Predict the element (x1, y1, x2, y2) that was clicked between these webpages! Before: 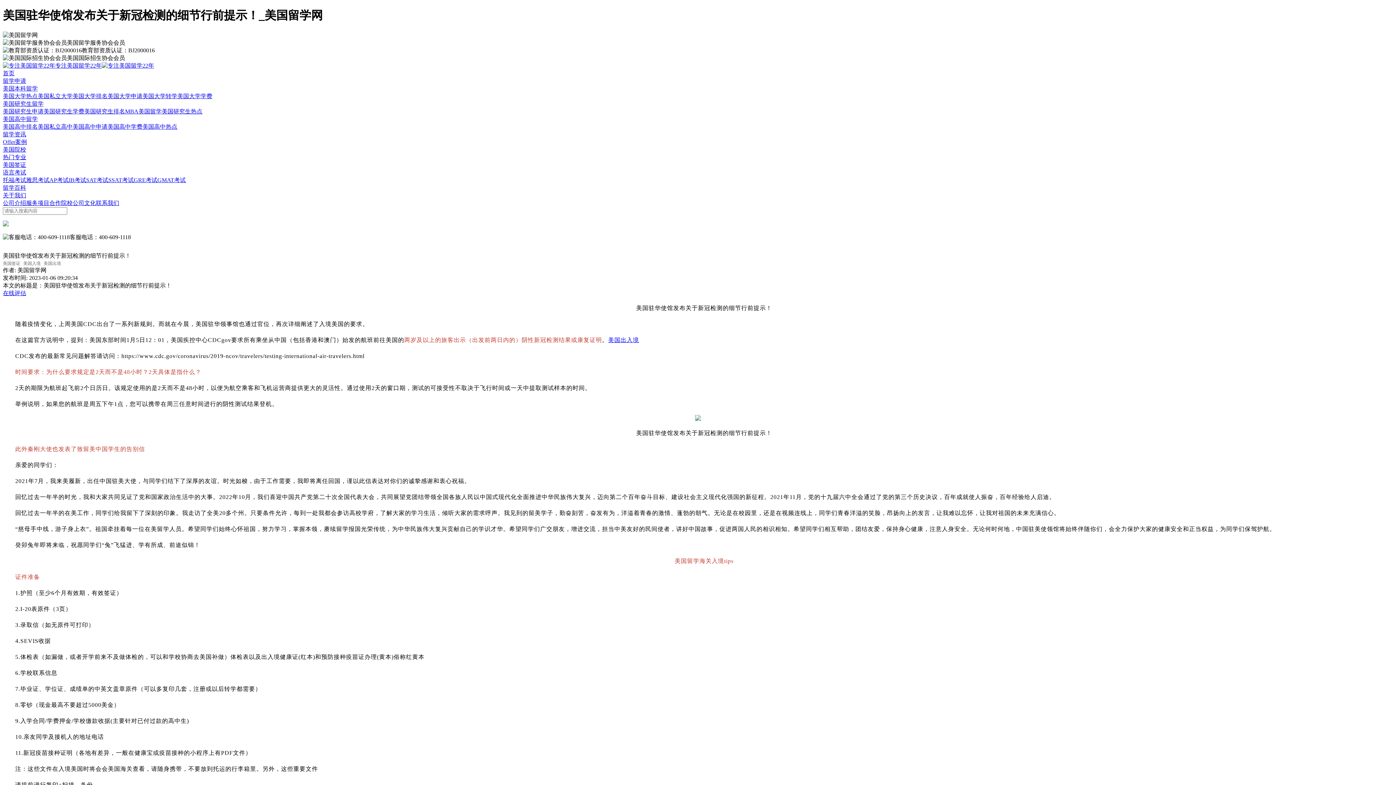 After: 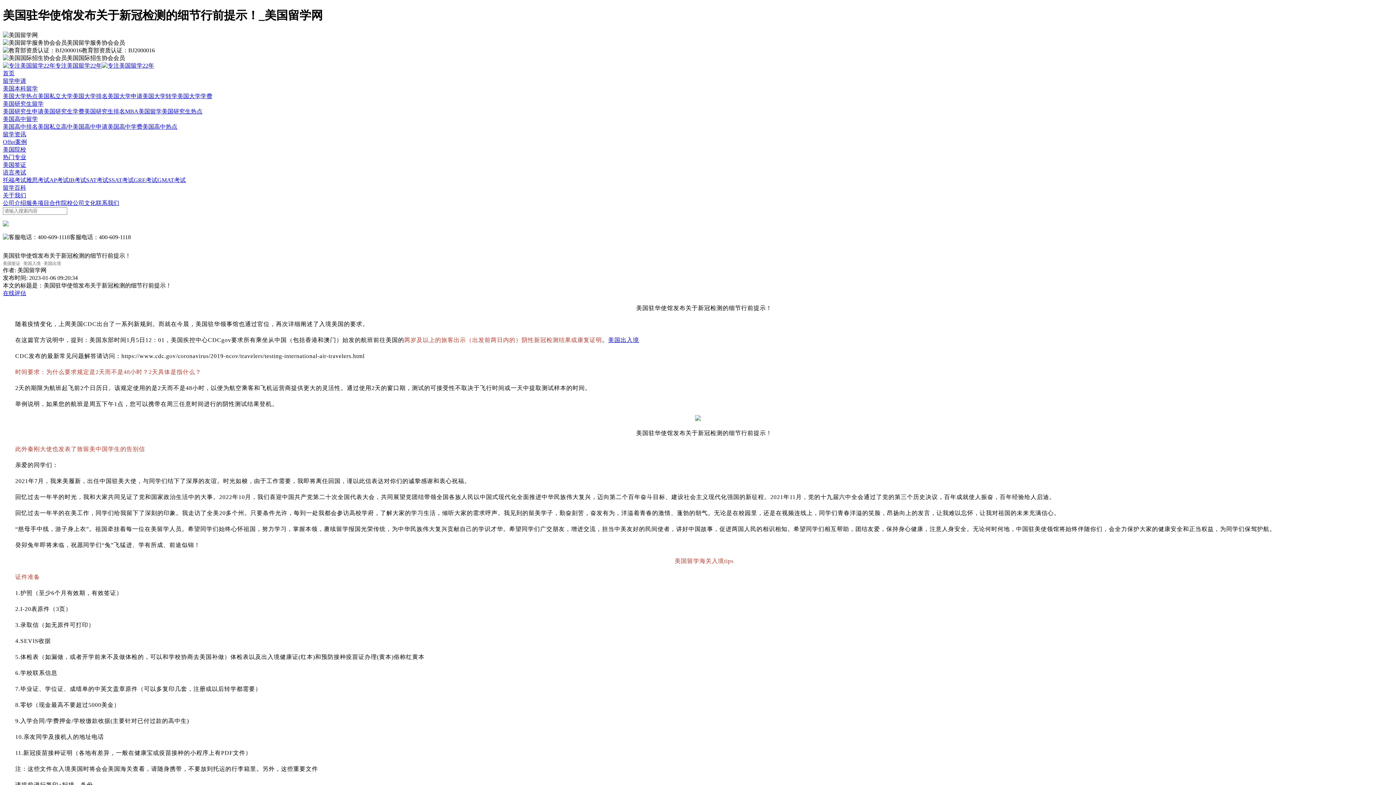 Action: label: 美国高中学费 bbox: (107, 123, 142, 129)